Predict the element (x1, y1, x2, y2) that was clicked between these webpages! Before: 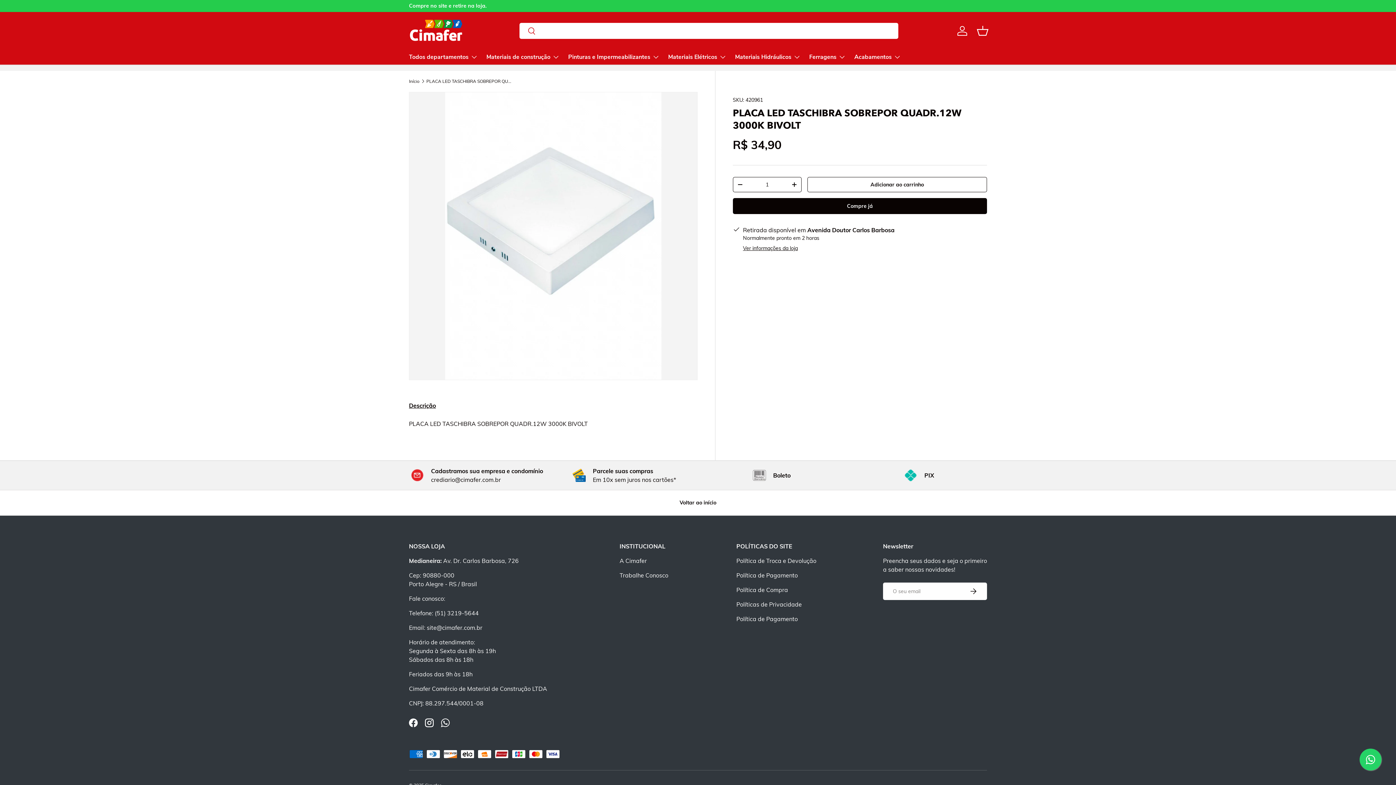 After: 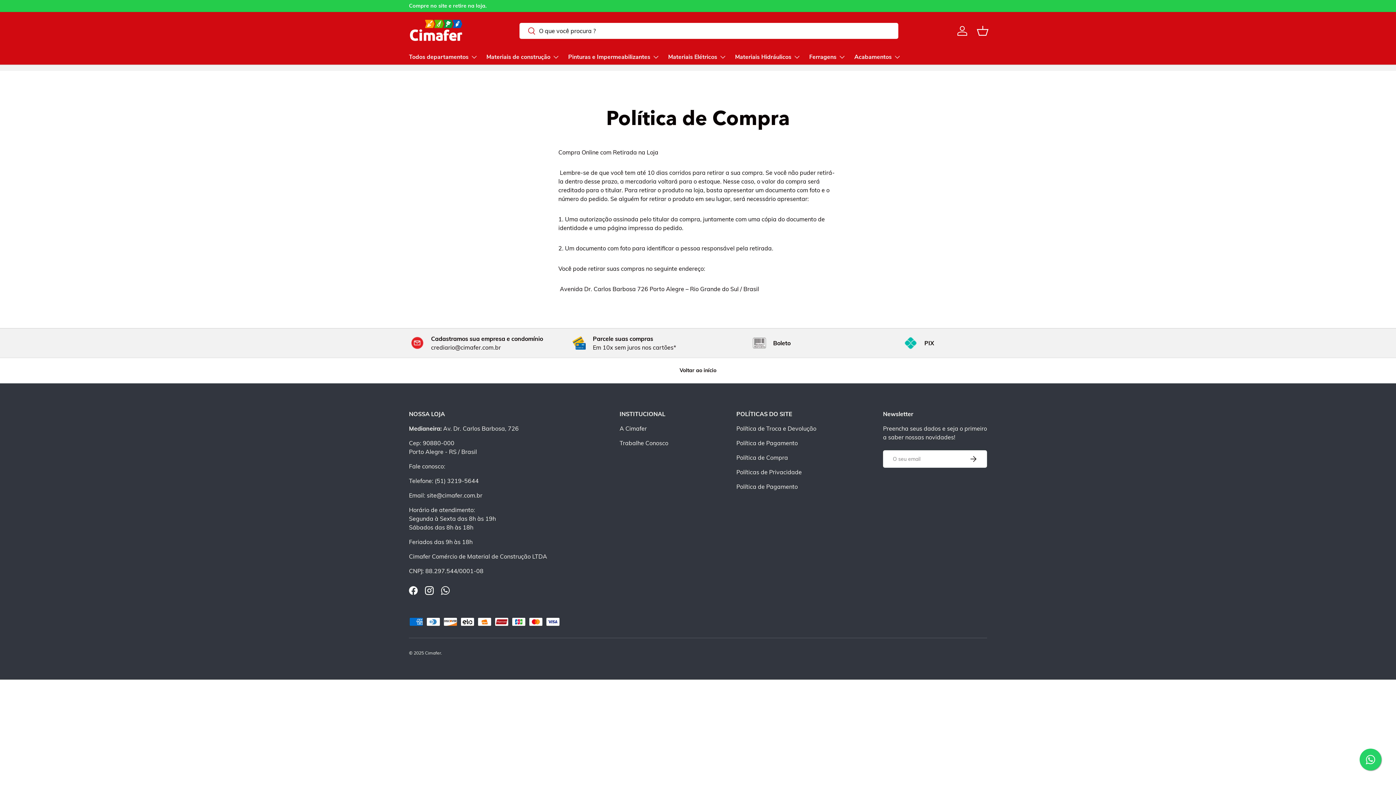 Action: label: Política de Compra bbox: (736, 586, 788, 593)